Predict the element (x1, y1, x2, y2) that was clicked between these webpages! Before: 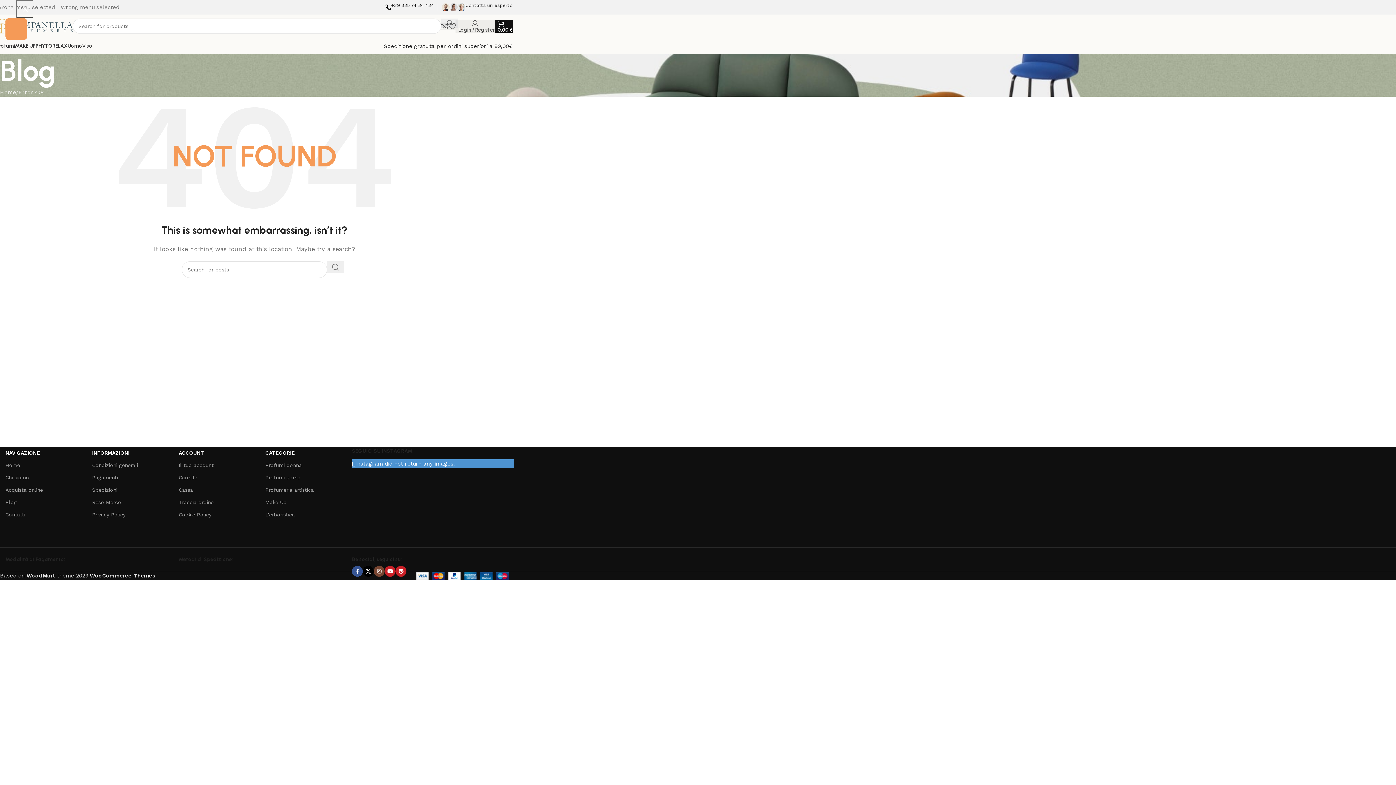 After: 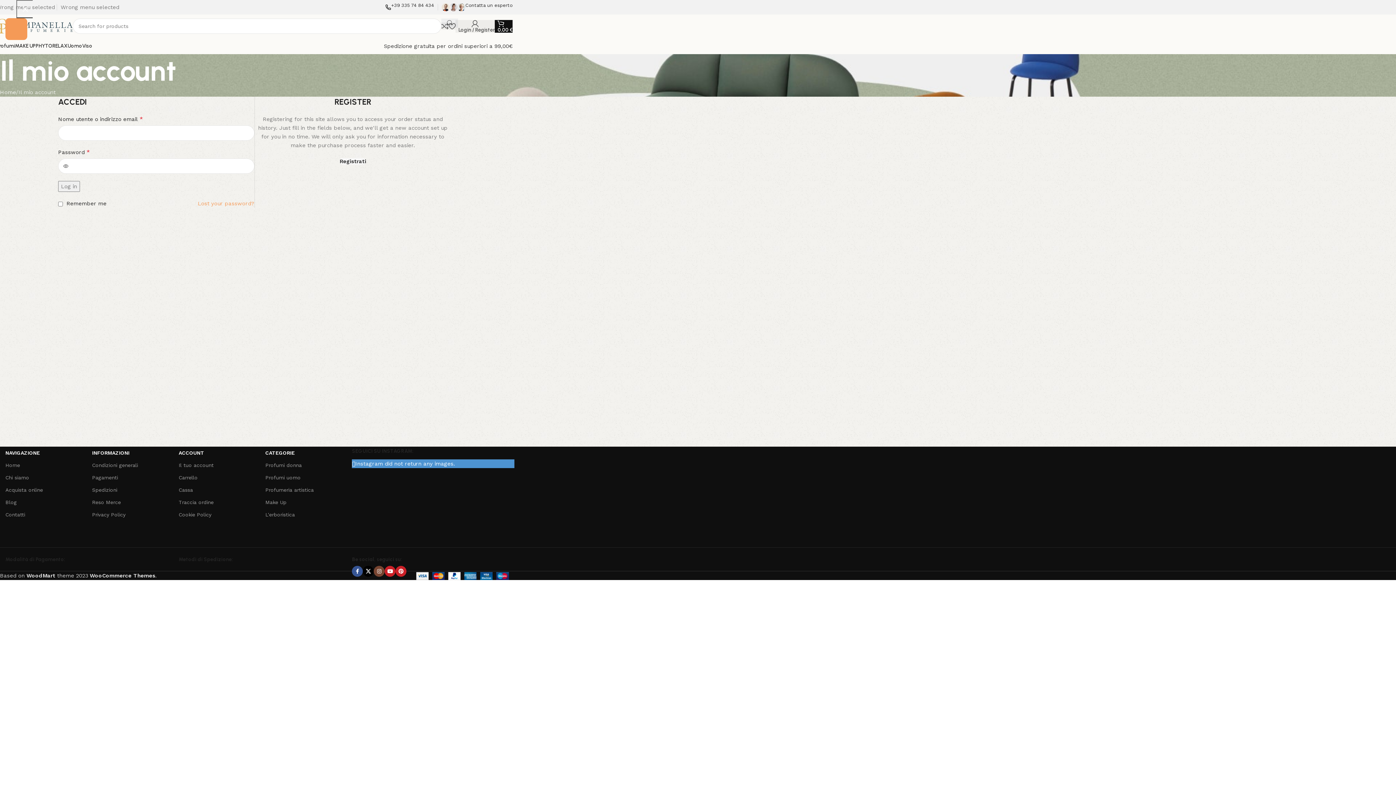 Action: label: Il tuo account bbox: (178, 459, 254, 471)